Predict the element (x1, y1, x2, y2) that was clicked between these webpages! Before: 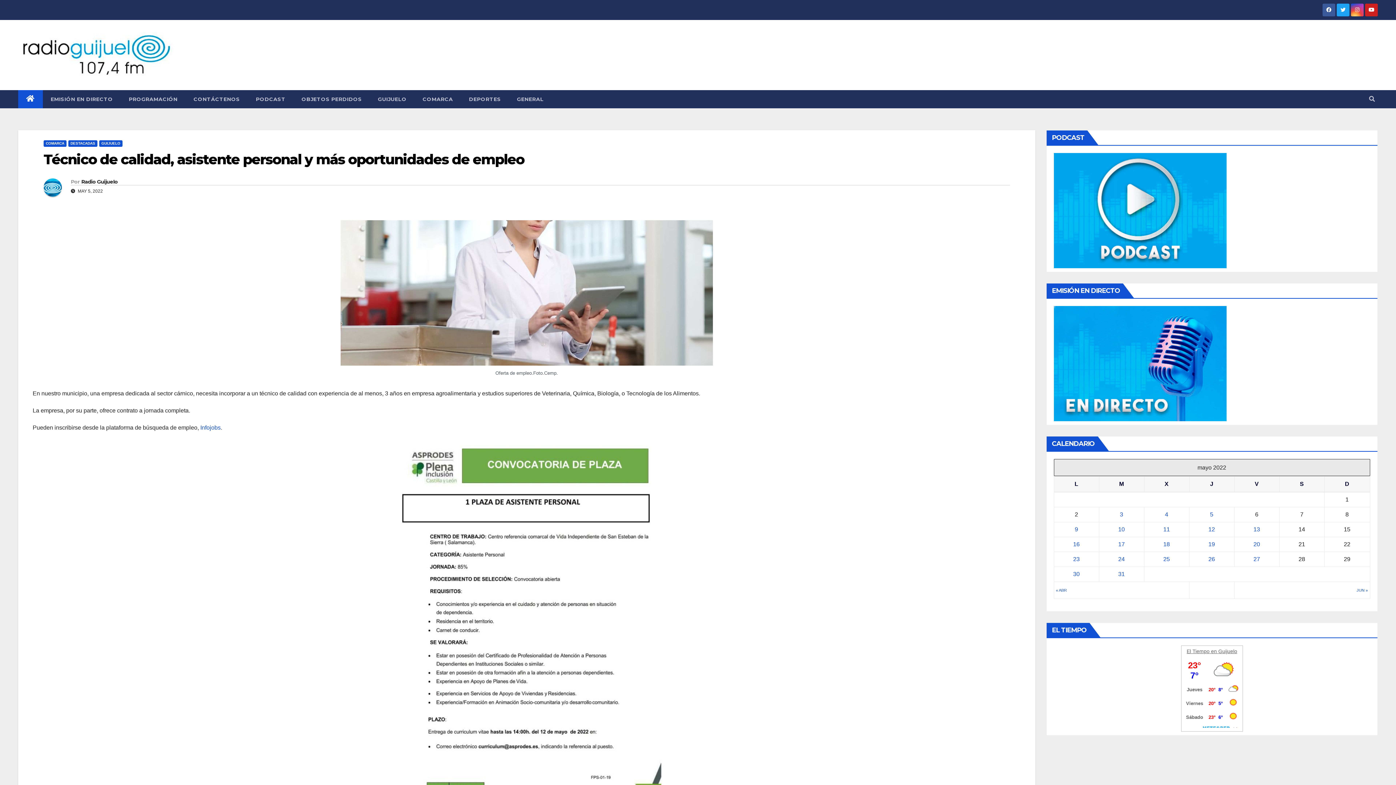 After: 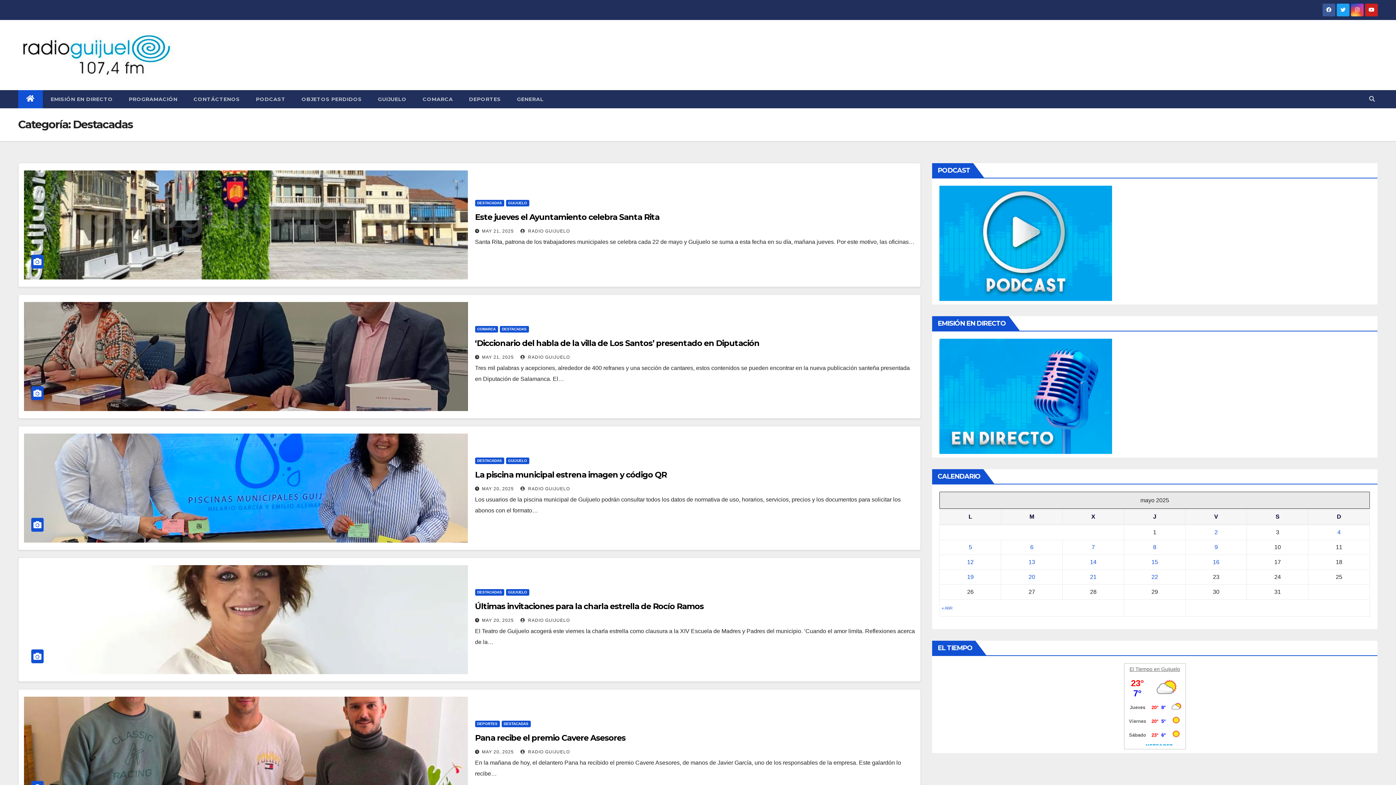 Action: label: DESTACADAS bbox: (68, 140, 97, 146)